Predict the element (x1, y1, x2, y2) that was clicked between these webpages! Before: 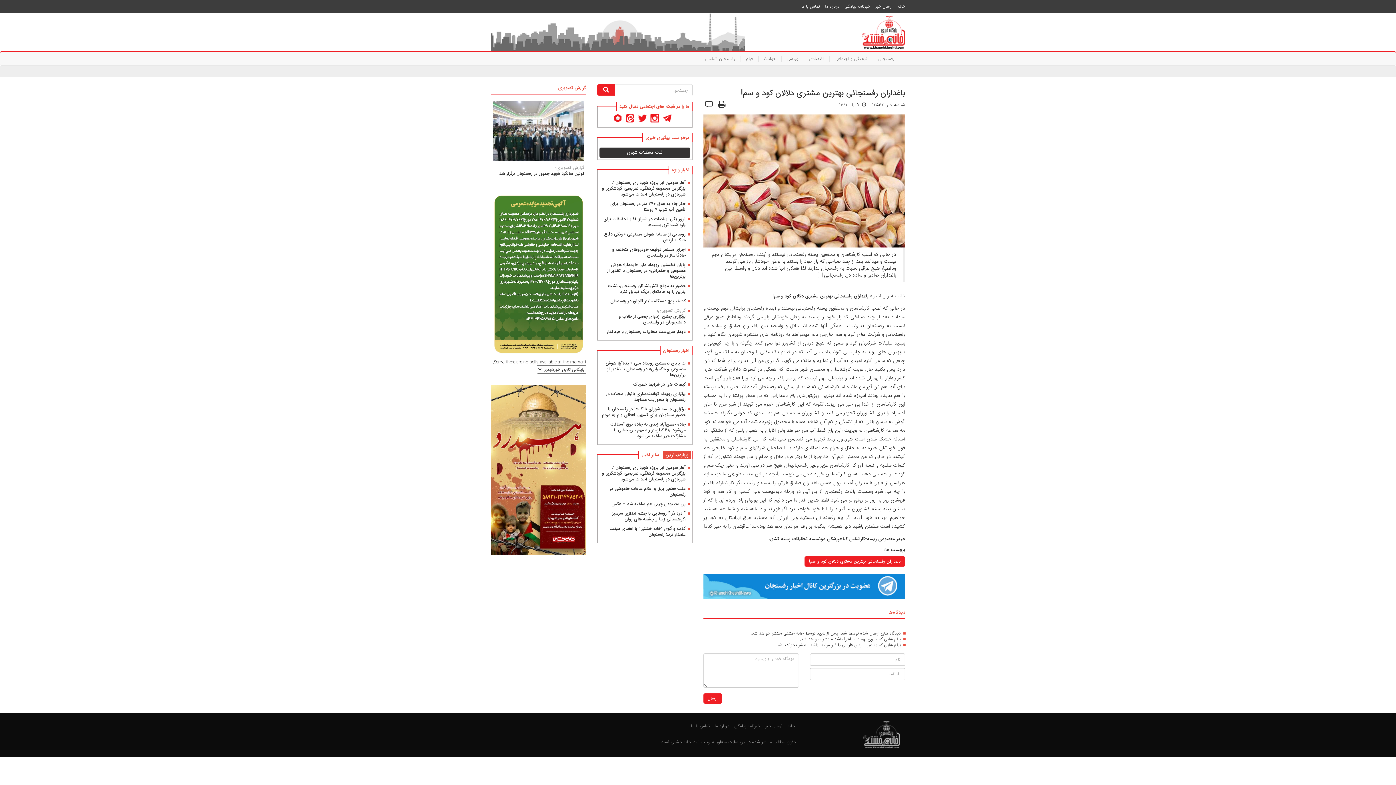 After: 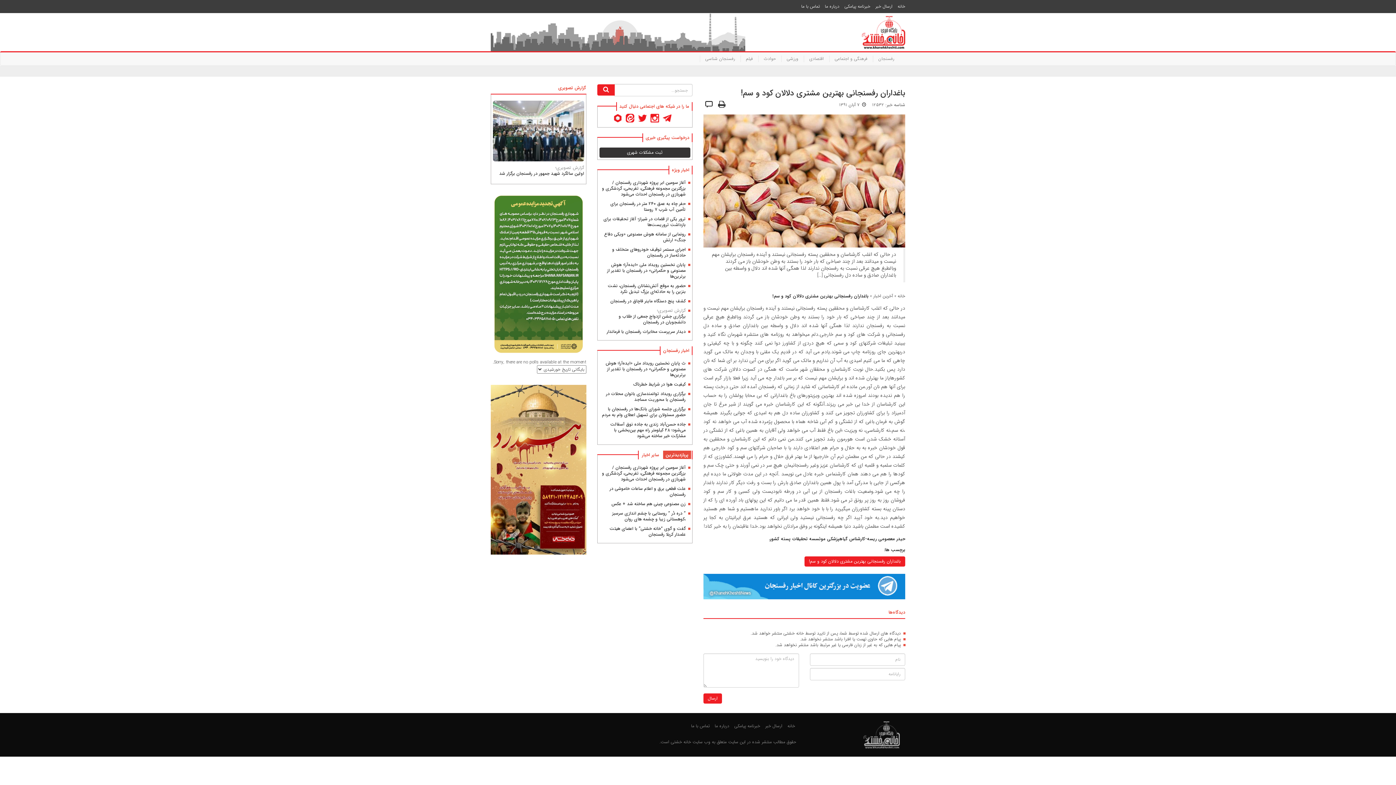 Action: bbox: (863, 717, 900, 753)